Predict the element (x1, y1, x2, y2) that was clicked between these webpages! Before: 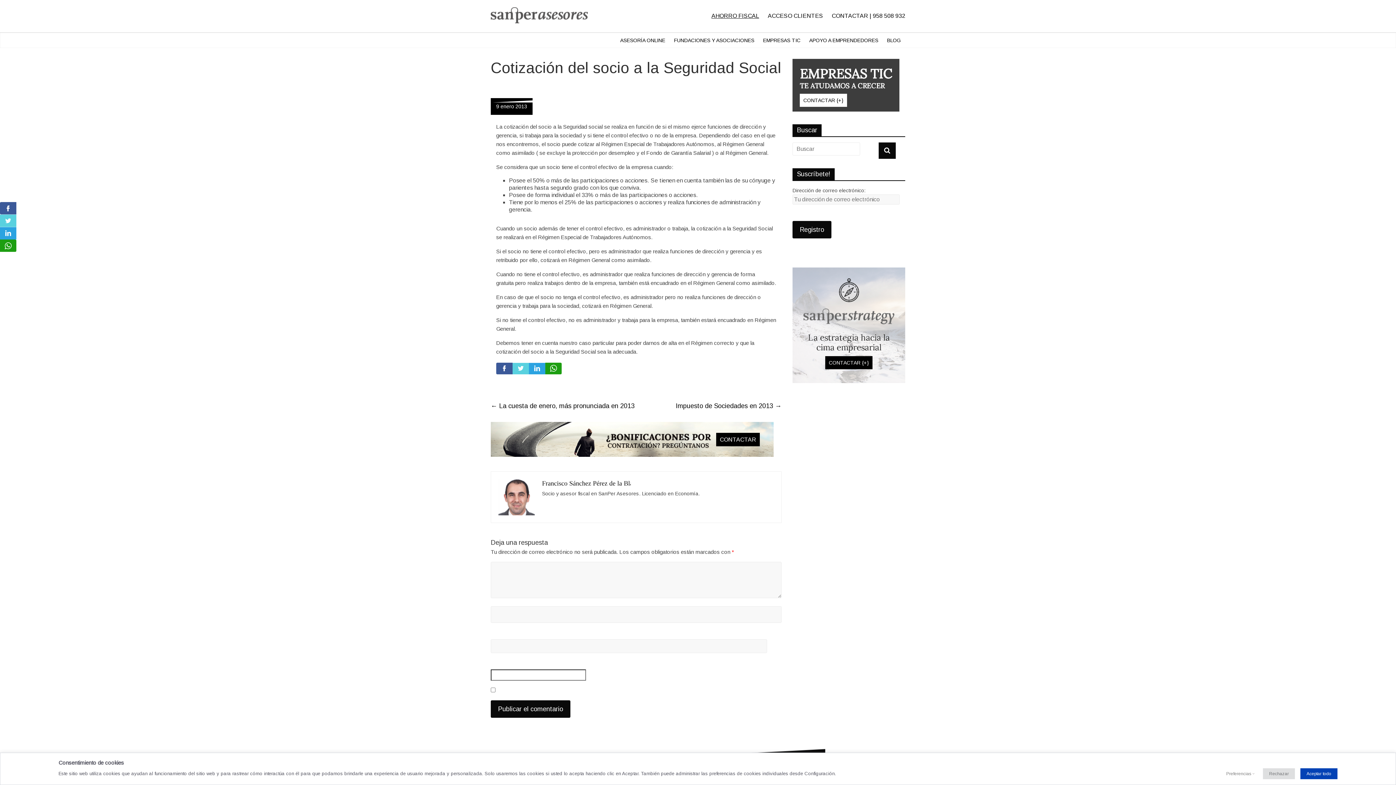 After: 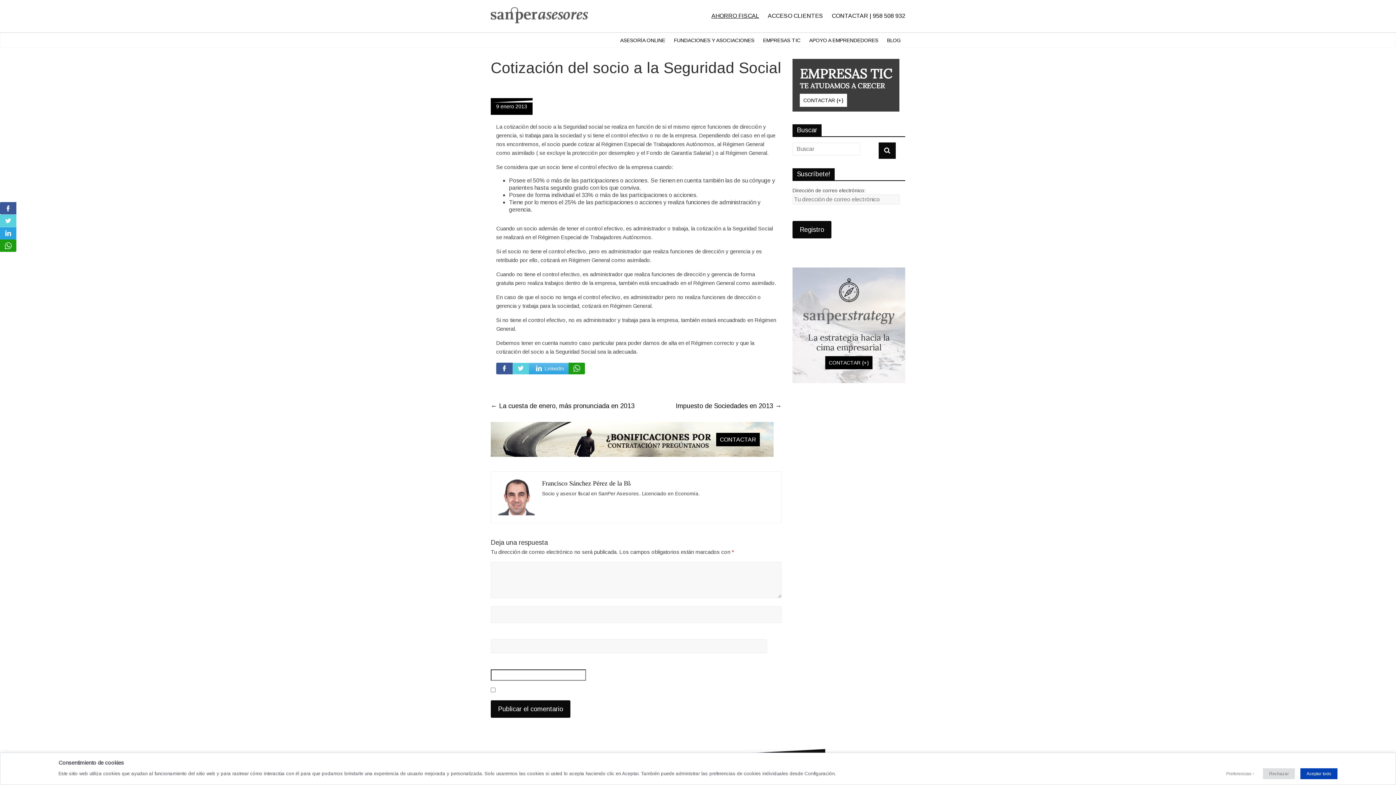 Action: bbox: (529, 363, 545, 374) label: LinkedIn